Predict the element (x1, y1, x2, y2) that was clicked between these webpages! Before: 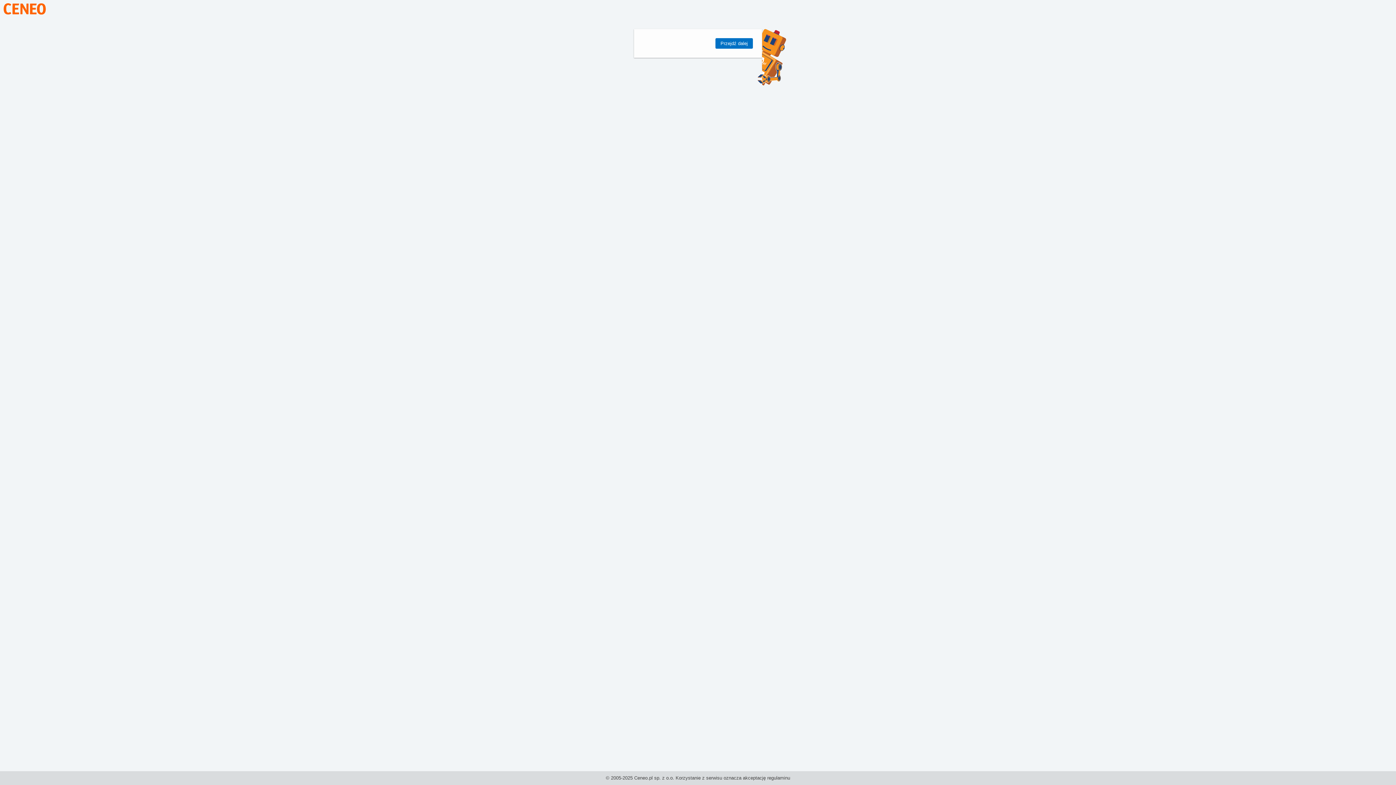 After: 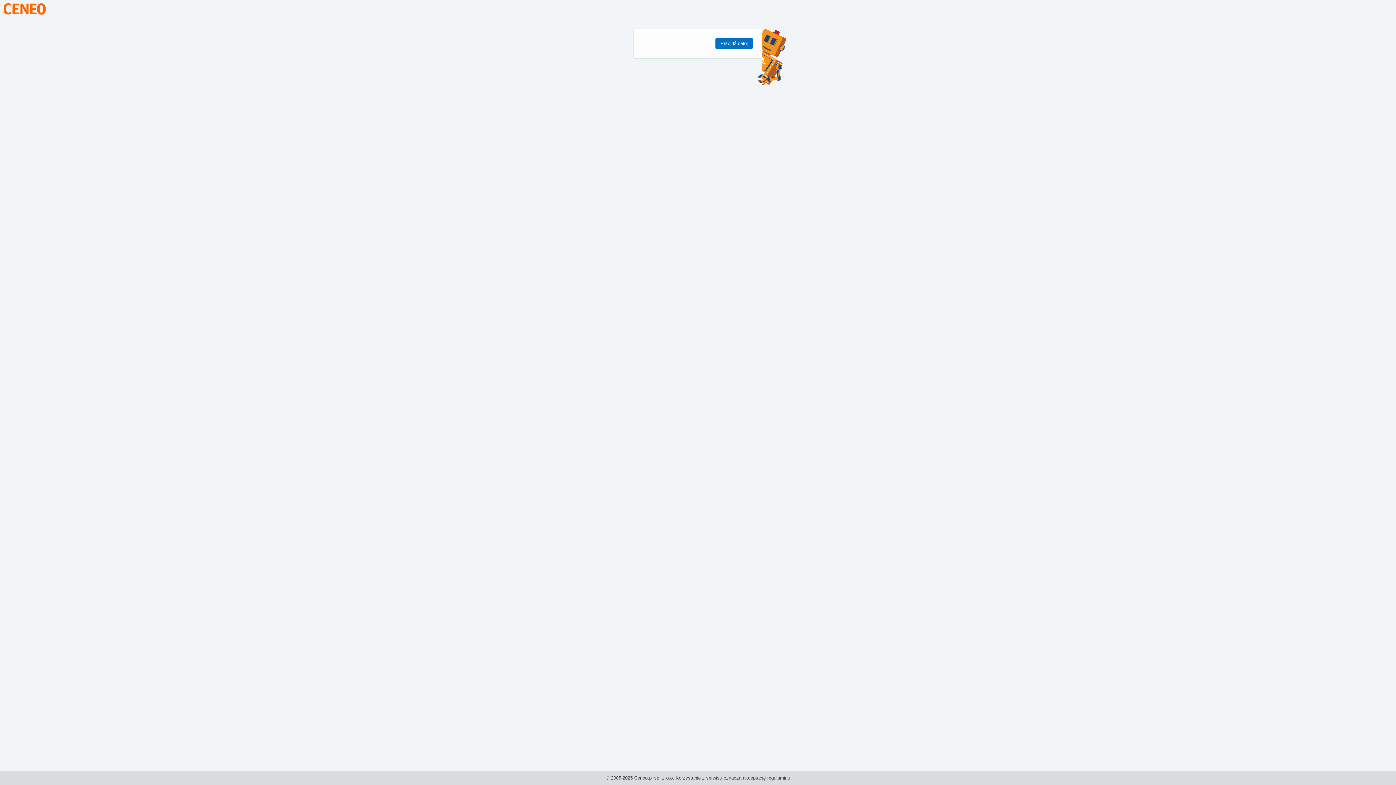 Action: bbox: (3, 10, 45, 15)